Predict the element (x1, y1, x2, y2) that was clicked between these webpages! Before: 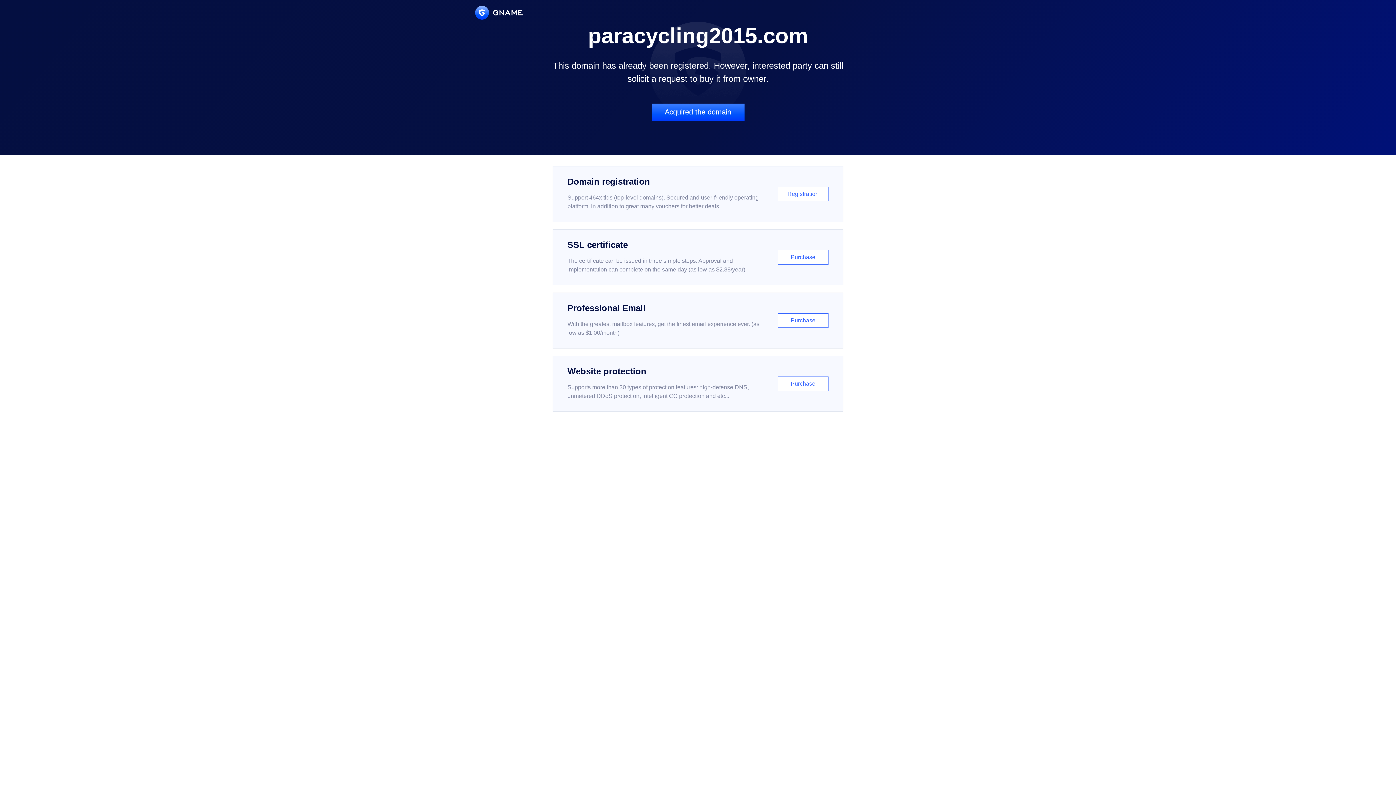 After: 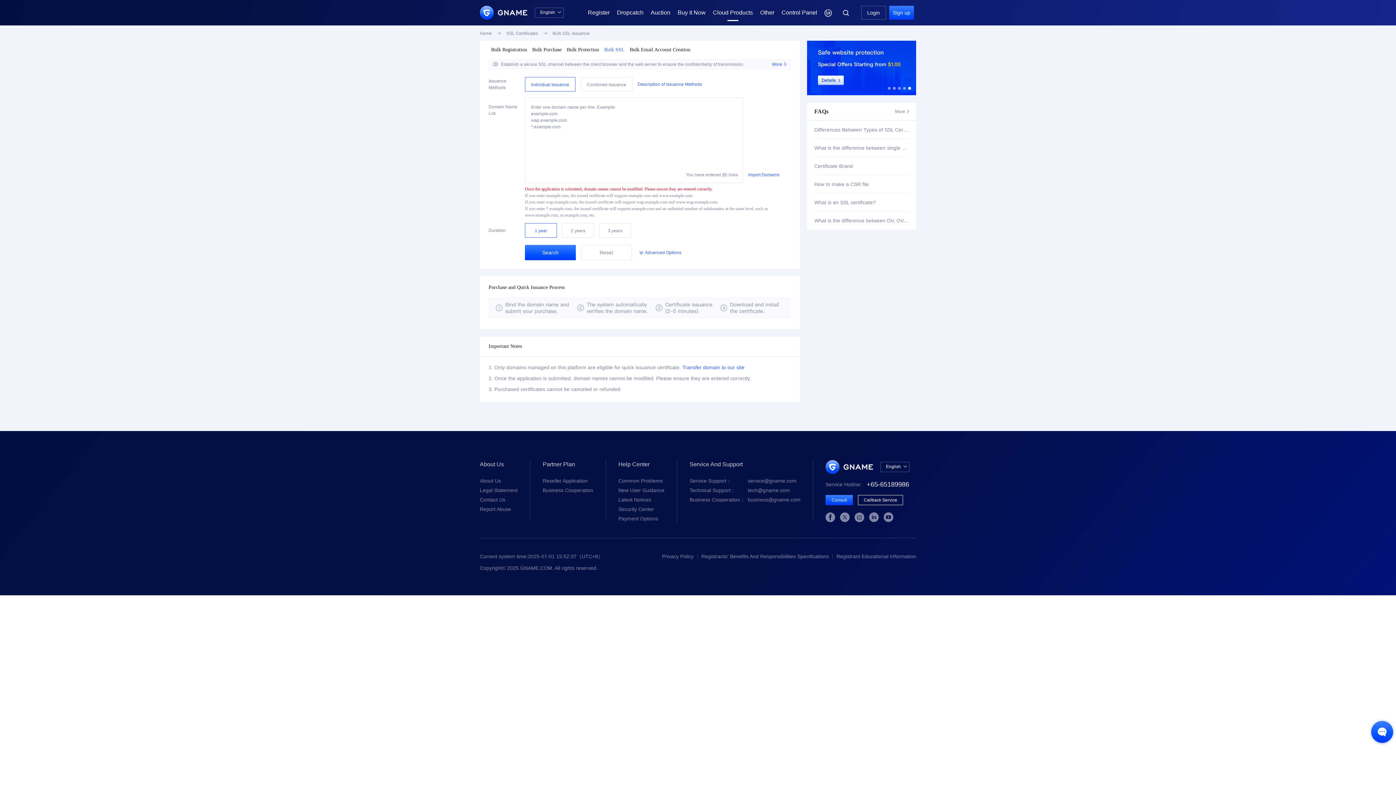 Action: bbox: (552, 229, 843, 285) label: SSL certificate

The certificate can be issued in three simple steps. Approval and implementation can complete on the same day (as low as $2.88/year)

Purchase